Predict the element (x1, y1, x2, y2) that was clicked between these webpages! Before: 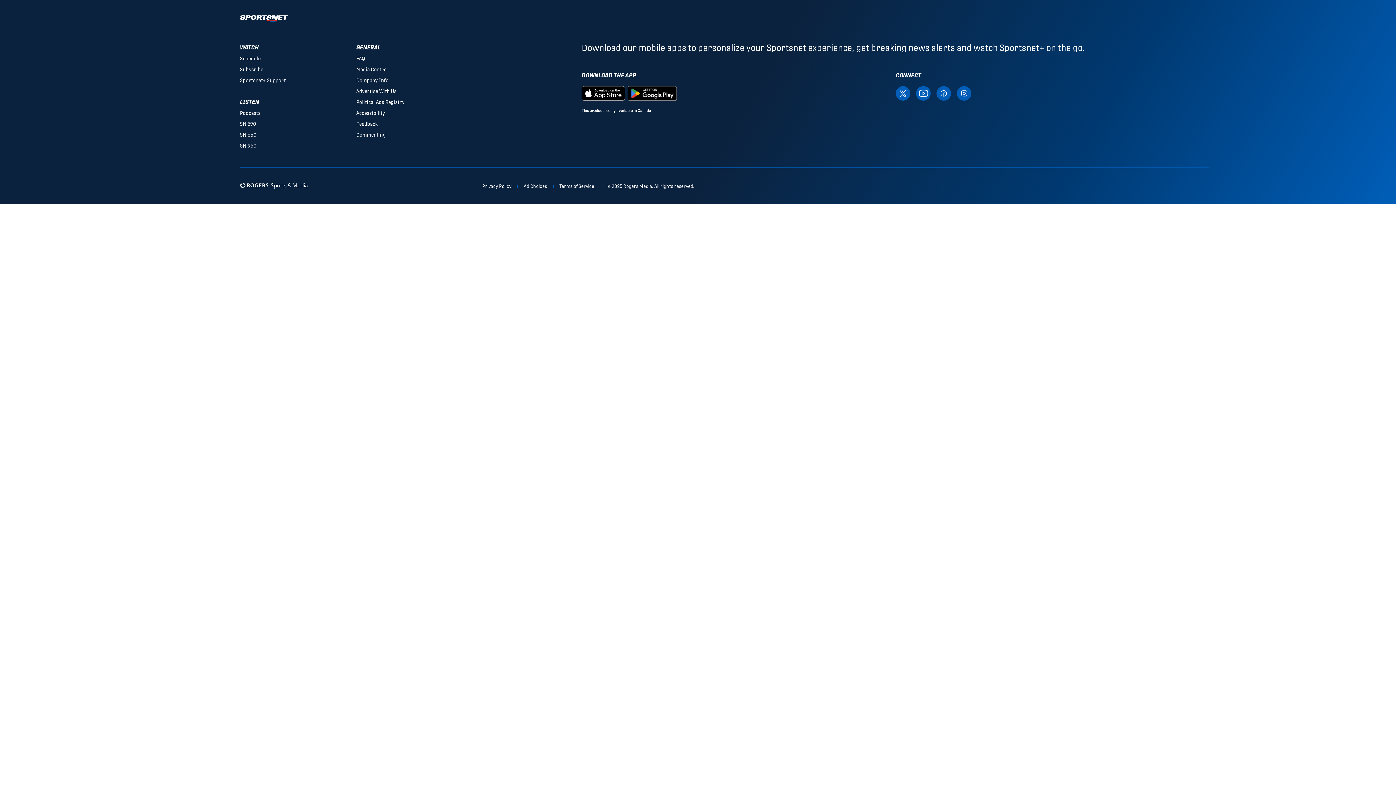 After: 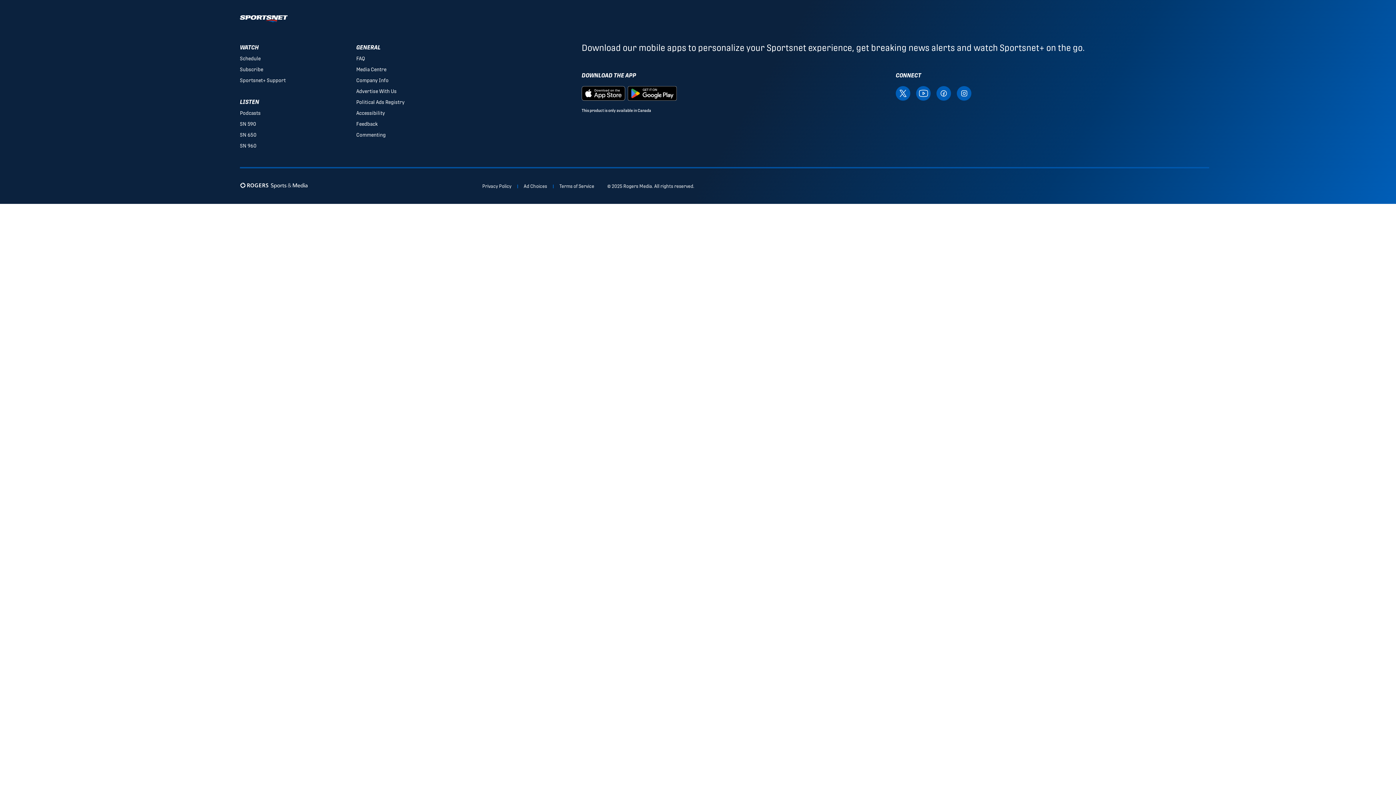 Action: label: Visit SportsNet on Facebook bbox: (936, 89, 951, 96)